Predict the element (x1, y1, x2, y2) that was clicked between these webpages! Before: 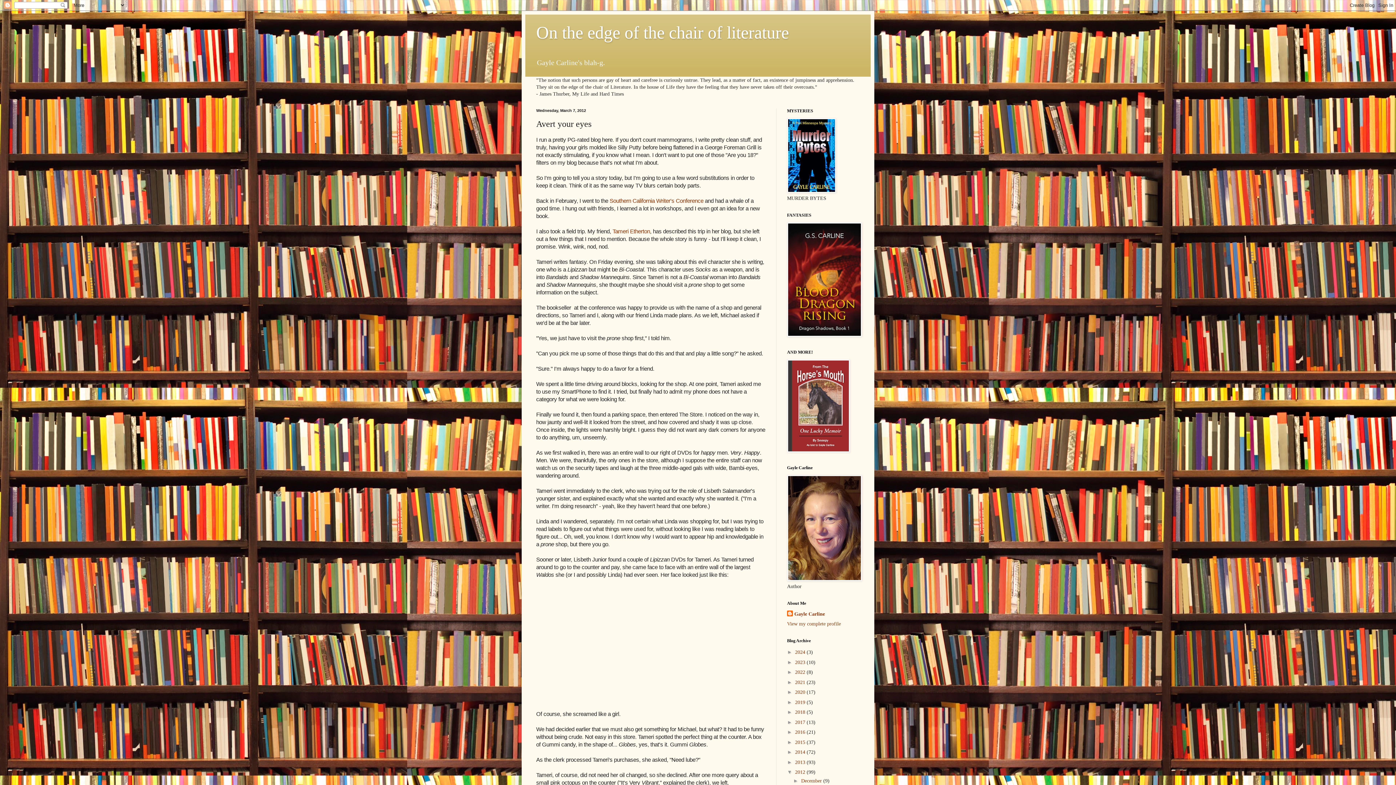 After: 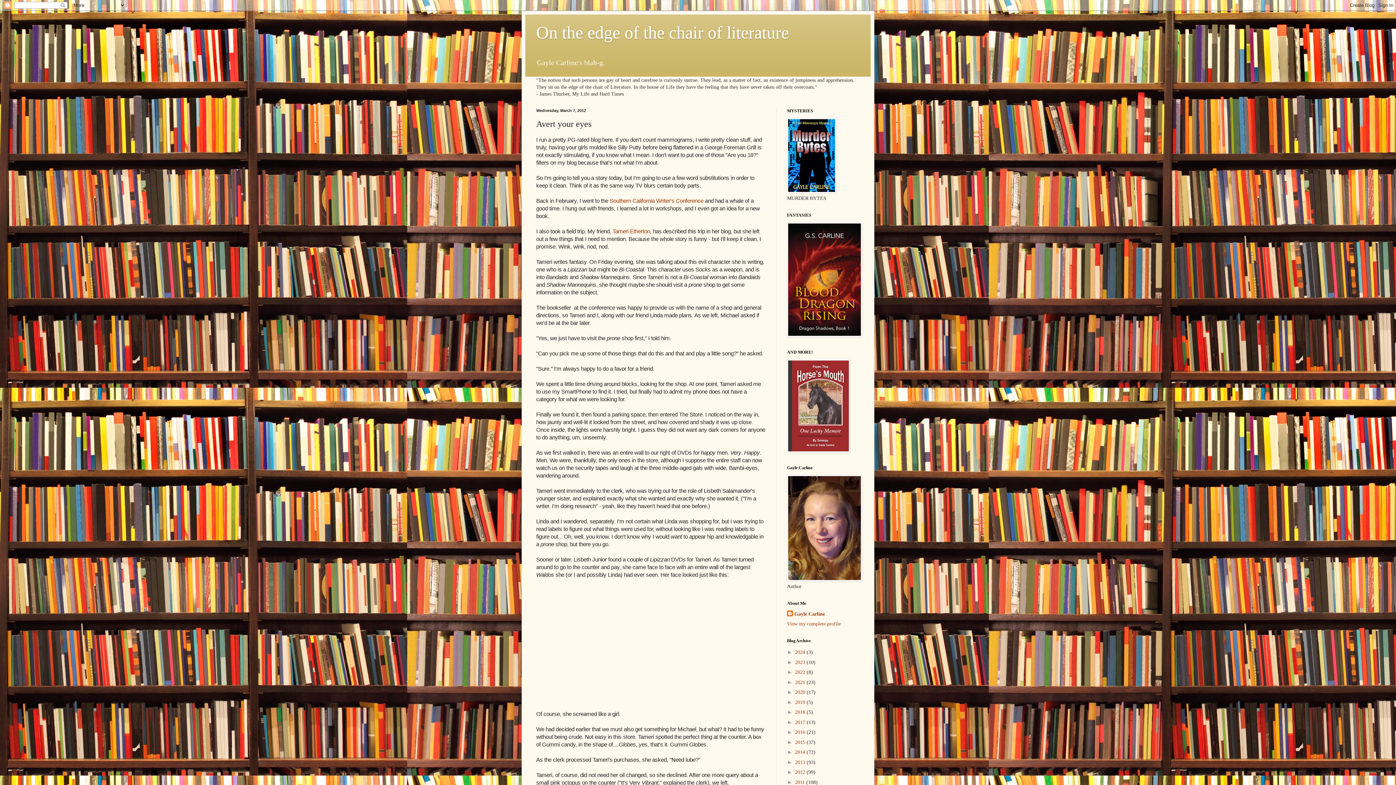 Action: bbox: (787, 769, 795, 775) label: ▼  